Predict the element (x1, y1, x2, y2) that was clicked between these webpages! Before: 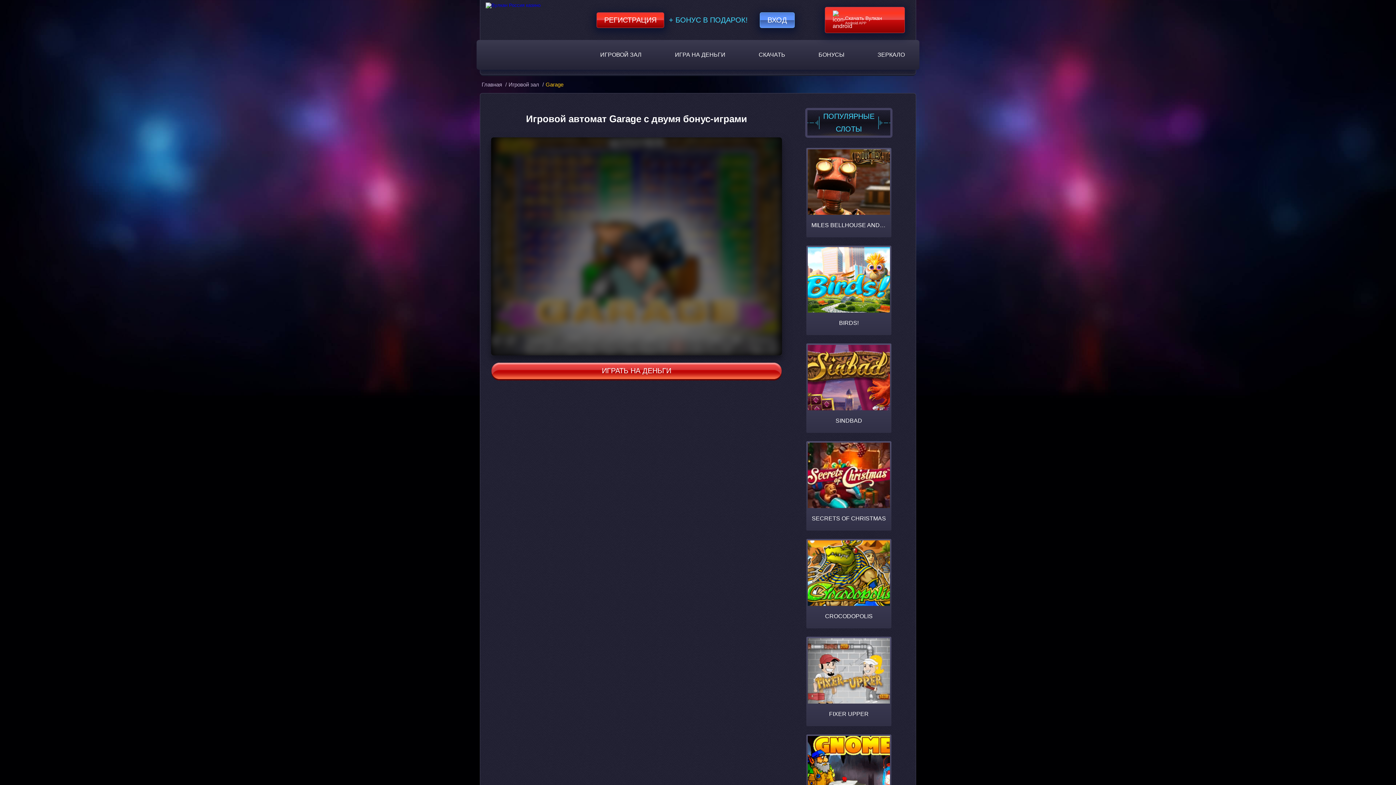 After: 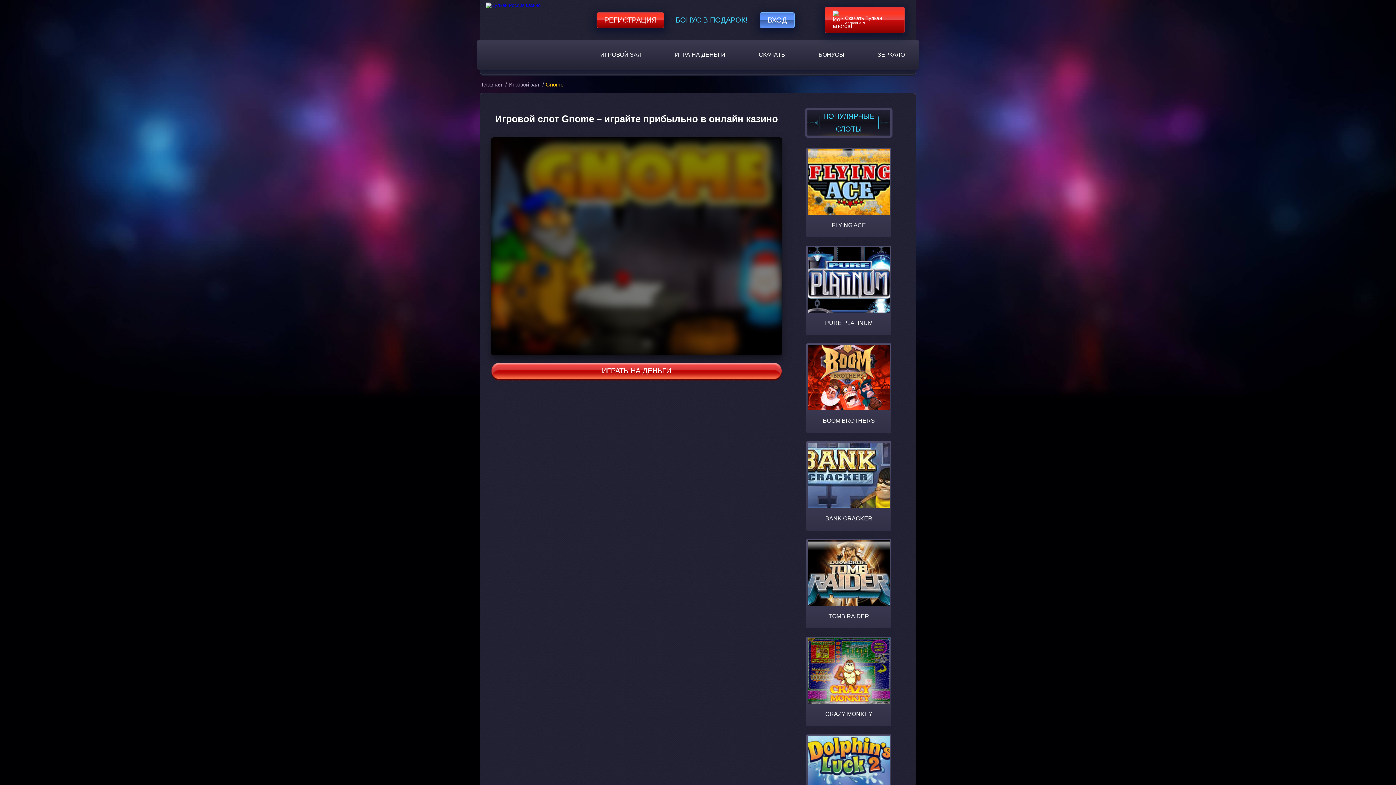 Action: label: GNOME bbox: (806, 734, 891, 824)